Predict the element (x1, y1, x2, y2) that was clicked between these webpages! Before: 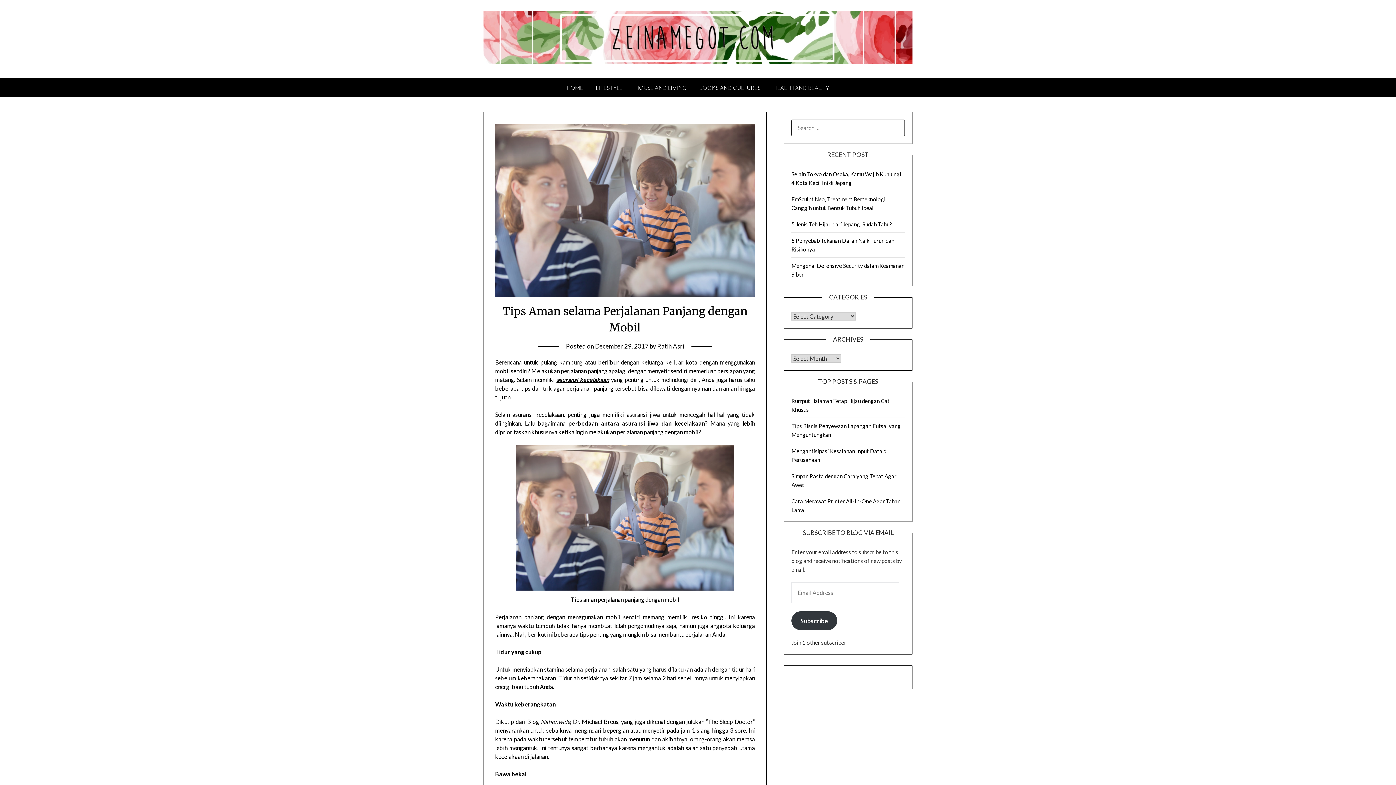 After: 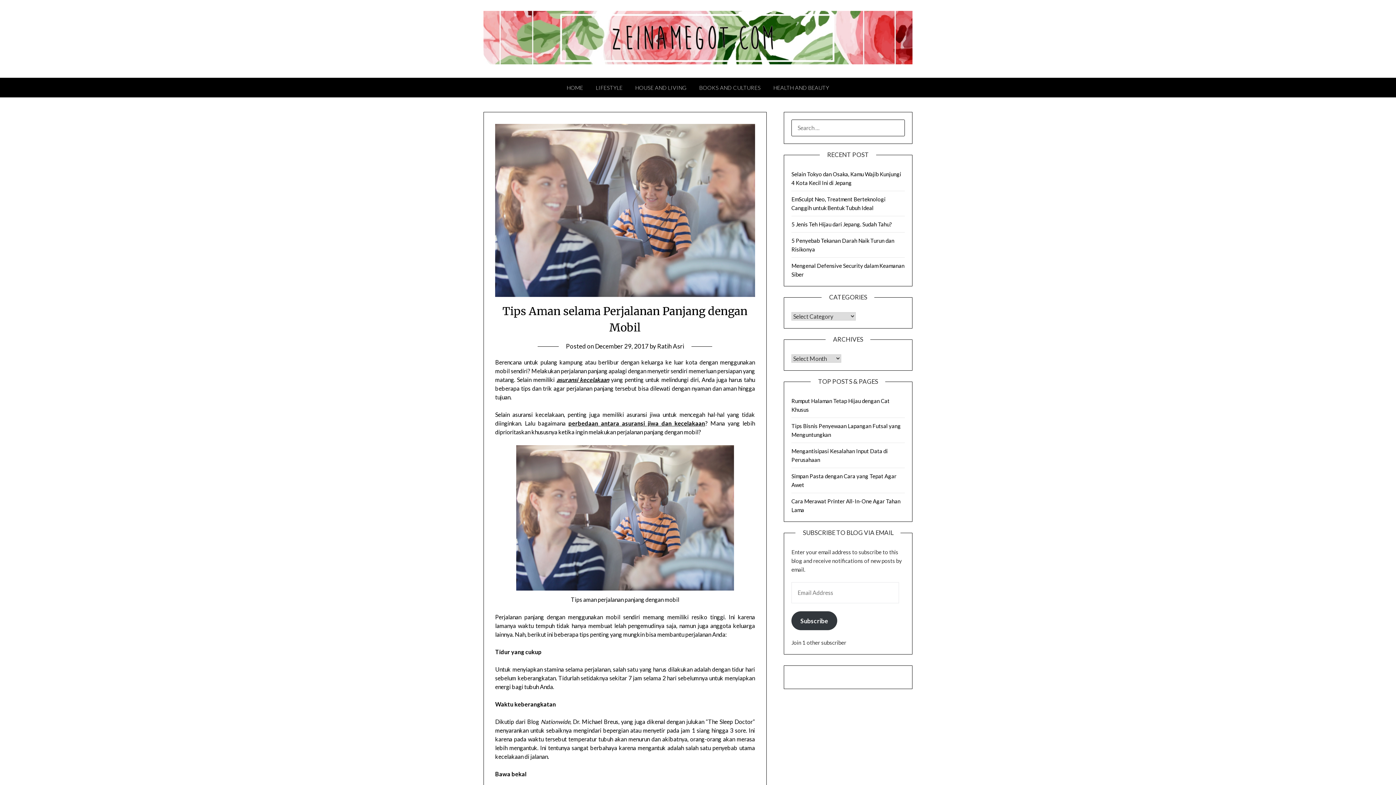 Action: bbox: (556, 376, 609, 383) label: asuransi kecelakaan